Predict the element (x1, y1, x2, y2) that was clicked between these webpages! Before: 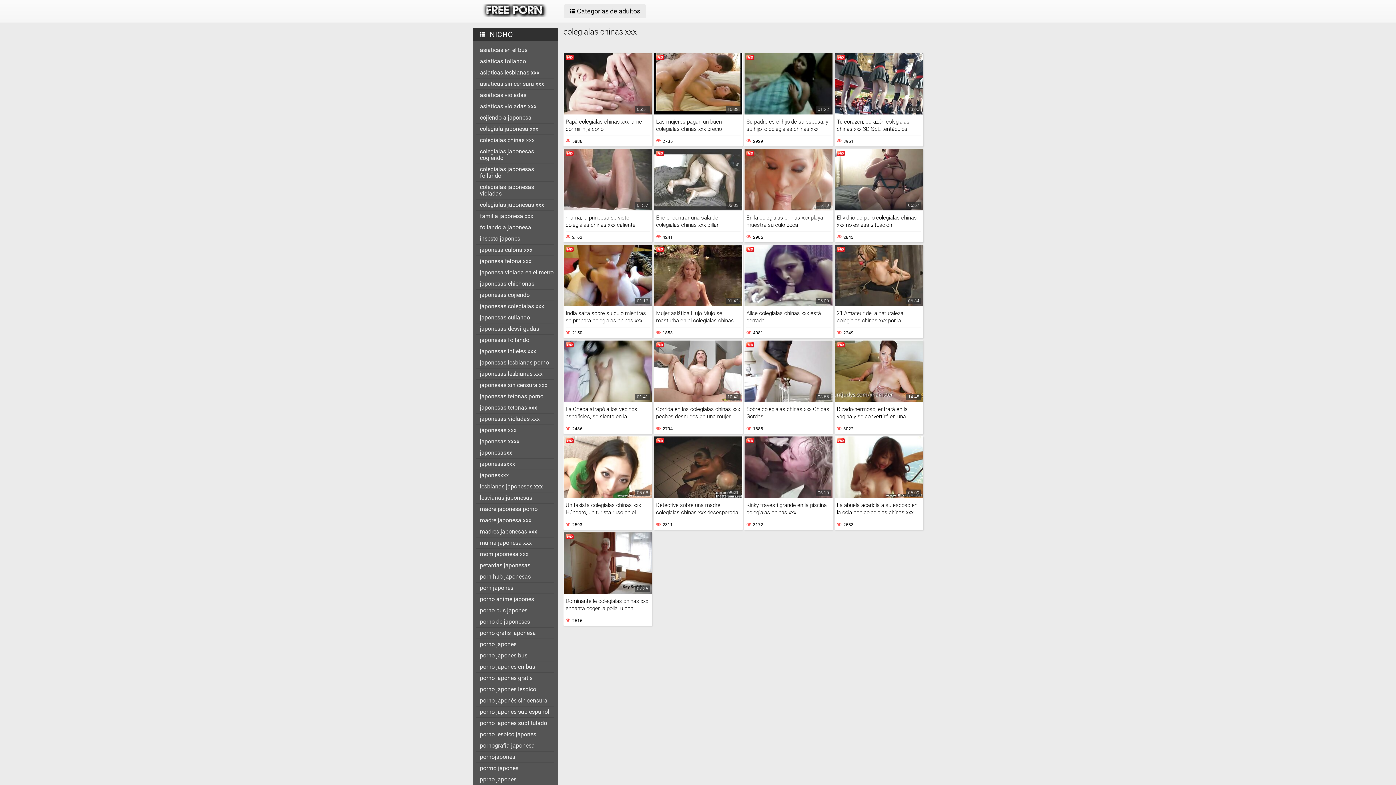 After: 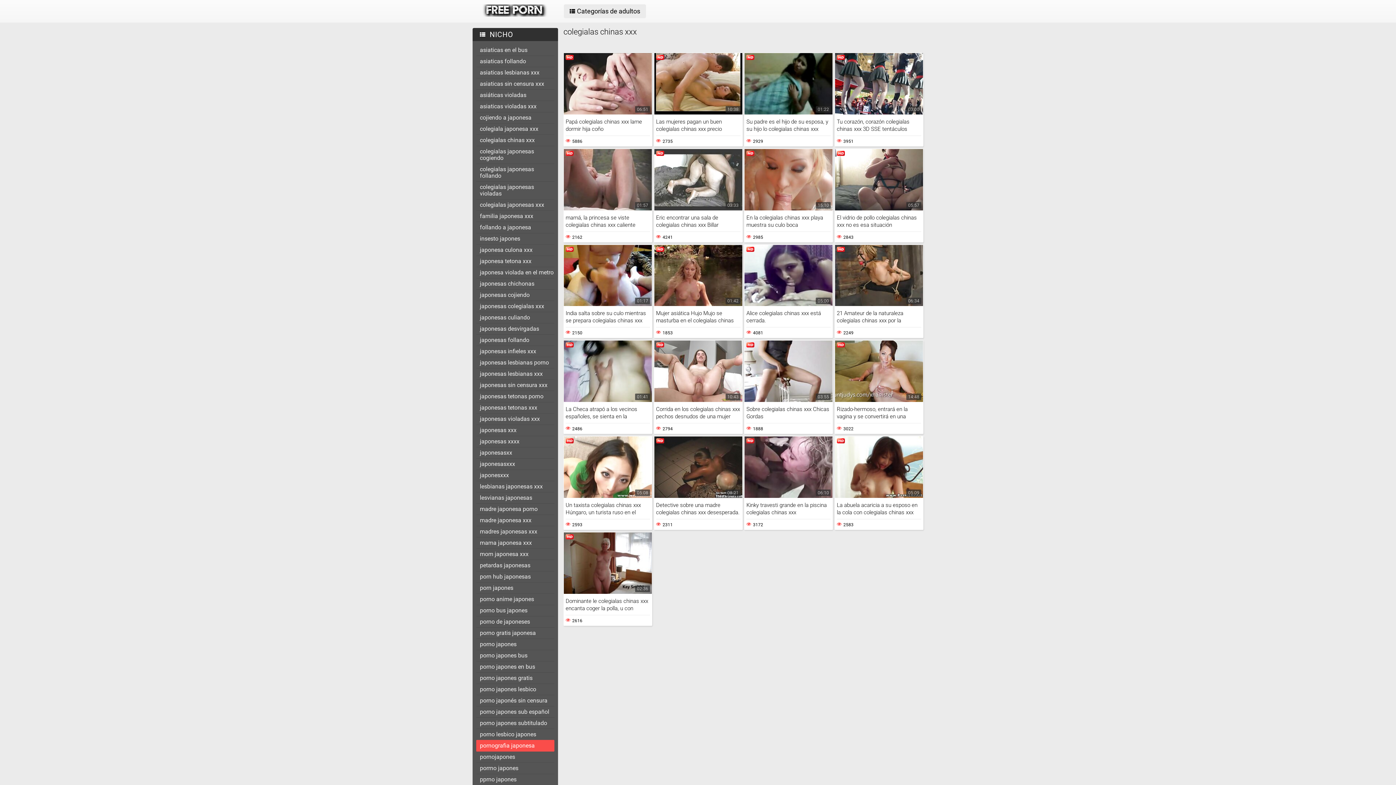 Action: bbox: (476, 740, 554, 751) label: pornografia japonesa